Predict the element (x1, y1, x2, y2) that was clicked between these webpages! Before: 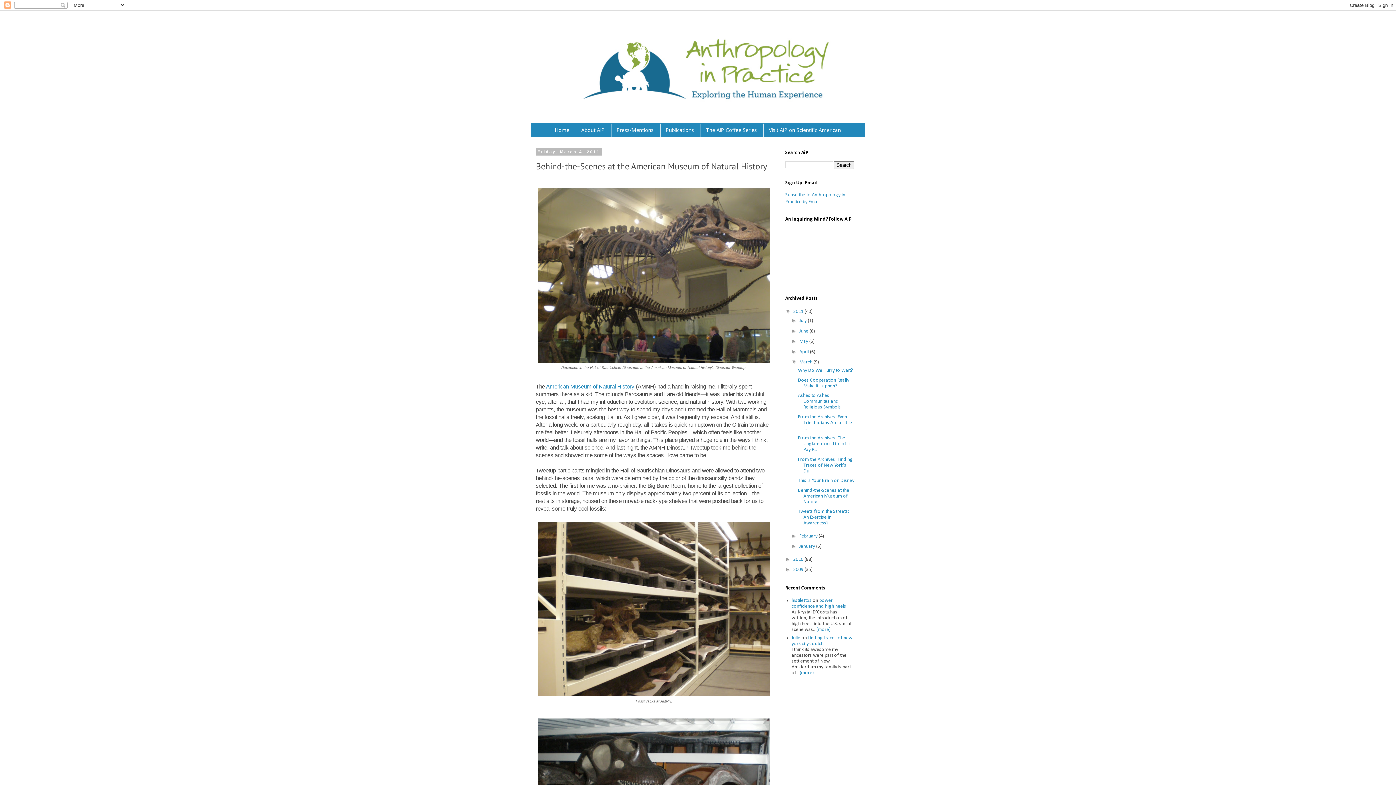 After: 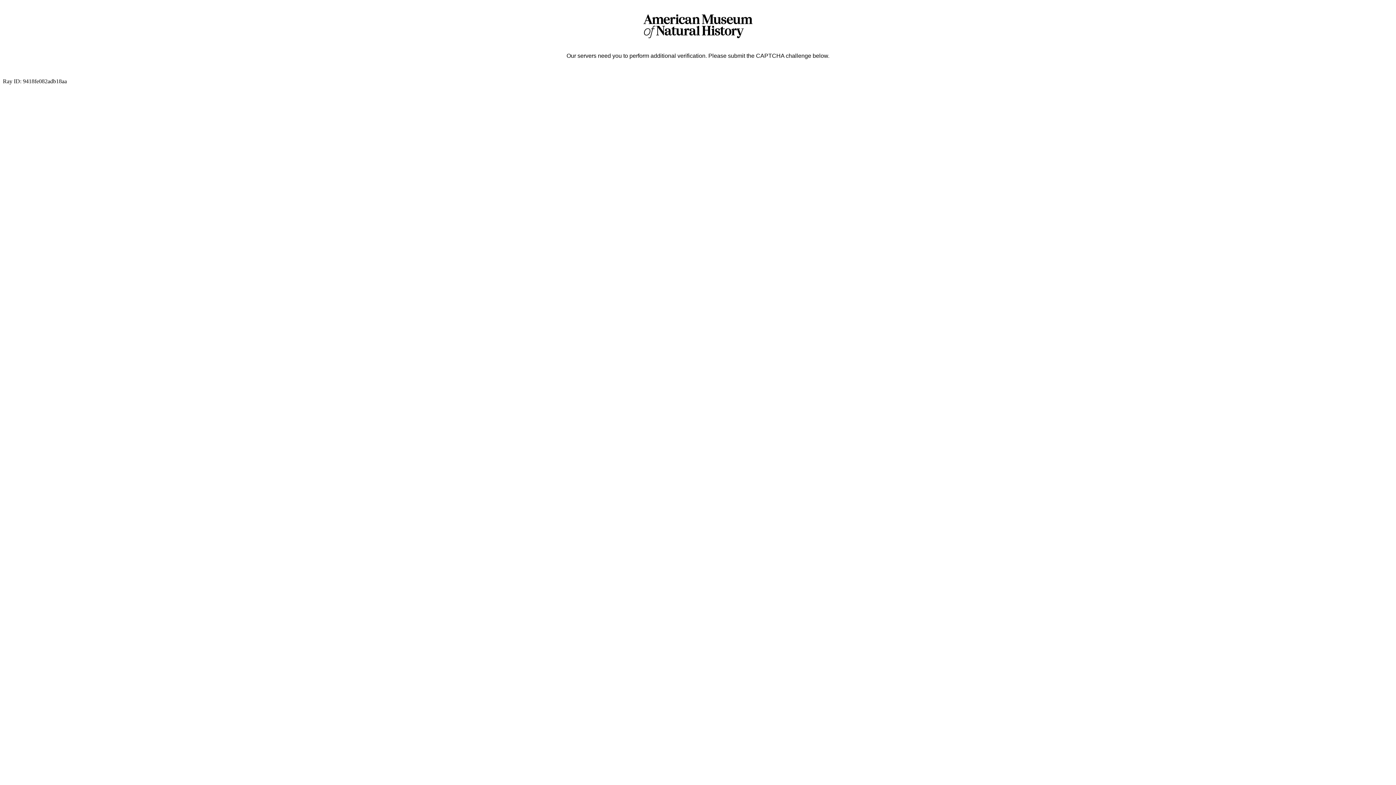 Action: bbox: (546, 383, 634, 389) label: American Museum of Natural History